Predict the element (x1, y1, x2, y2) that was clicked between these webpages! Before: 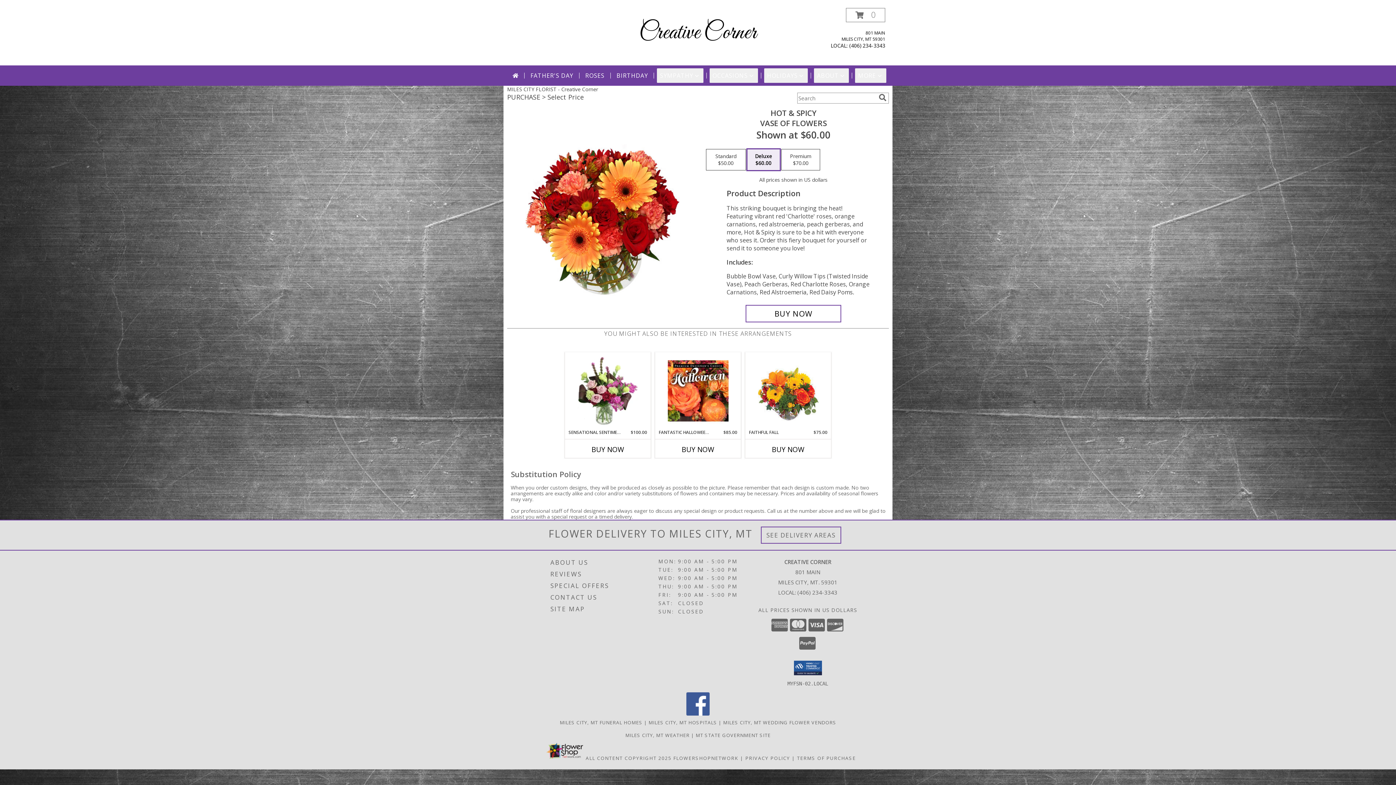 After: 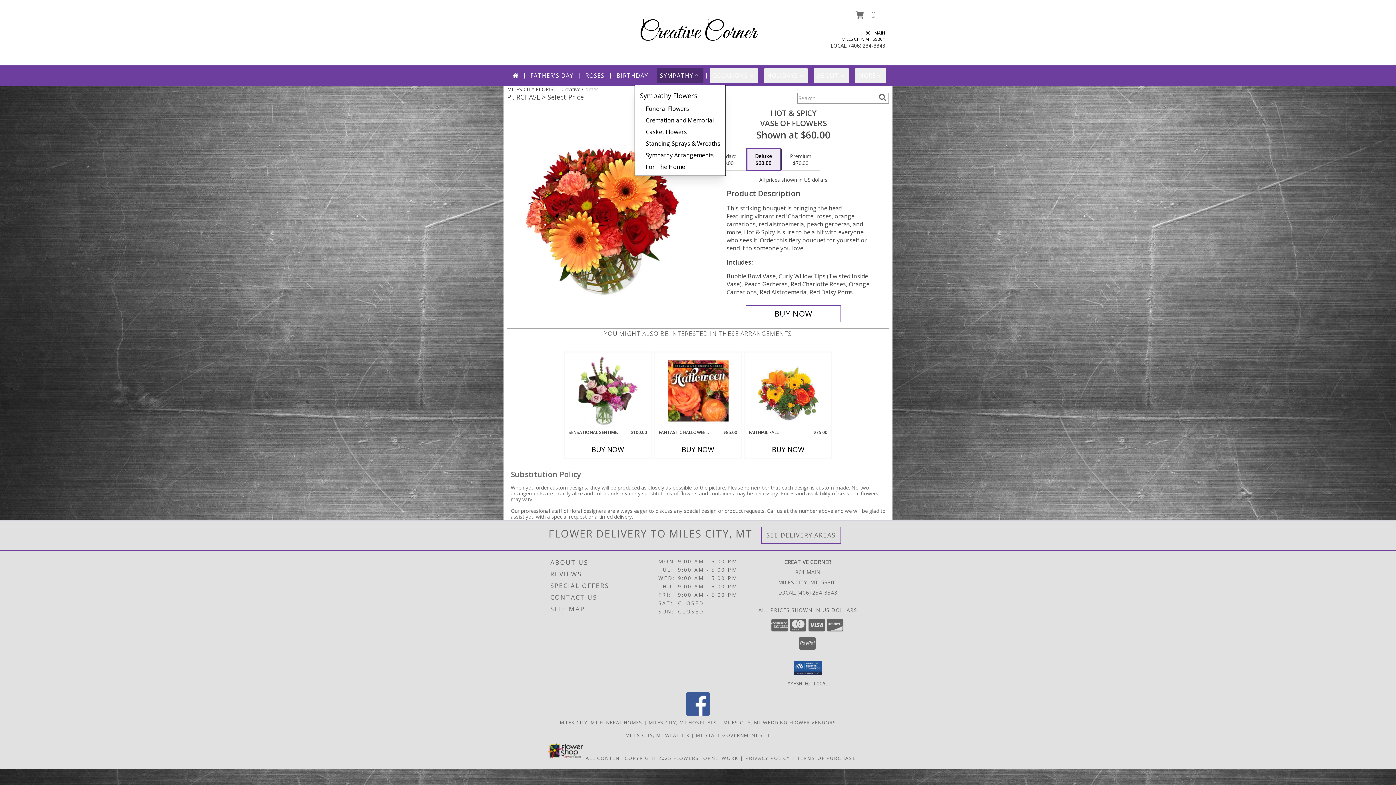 Action: bbox: (657, 68, 703, 82) label: SYMPATHY